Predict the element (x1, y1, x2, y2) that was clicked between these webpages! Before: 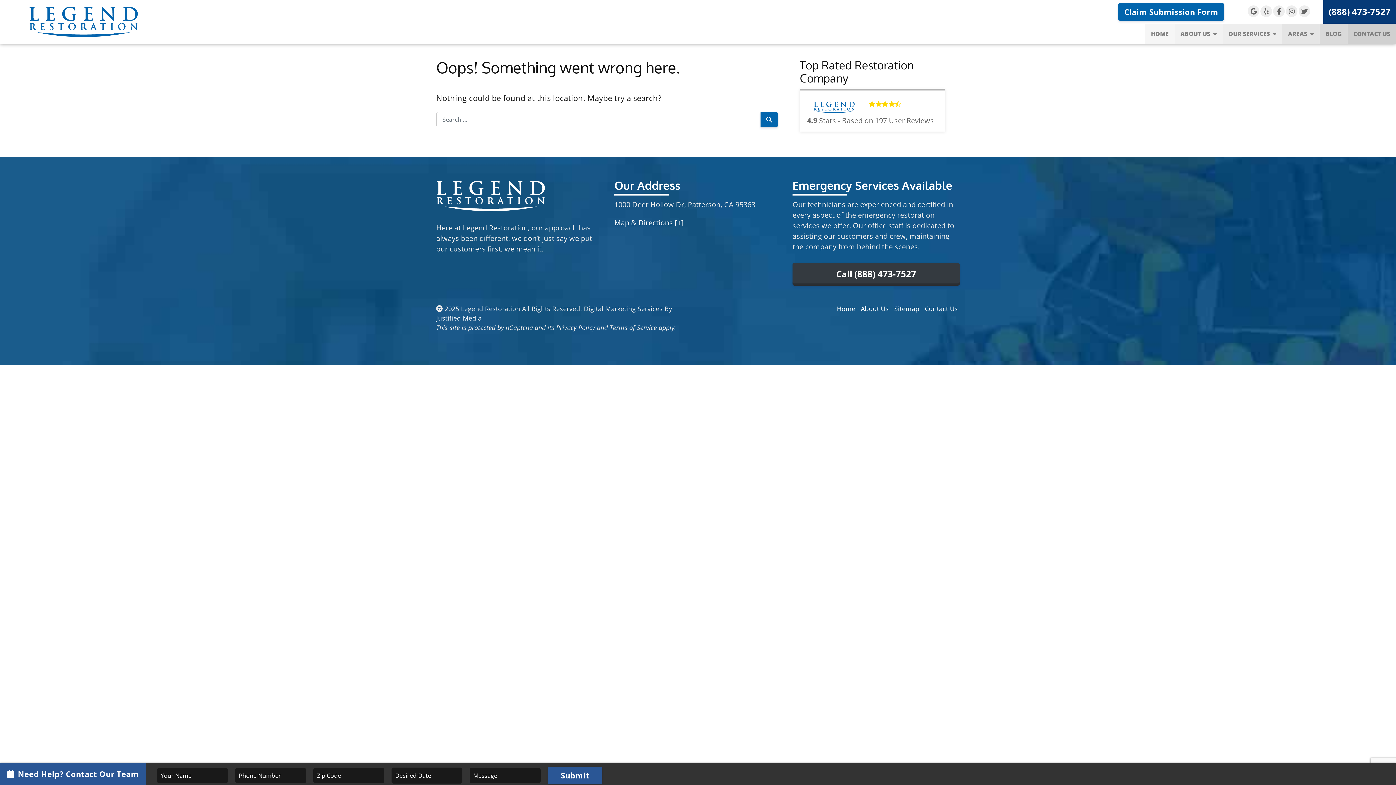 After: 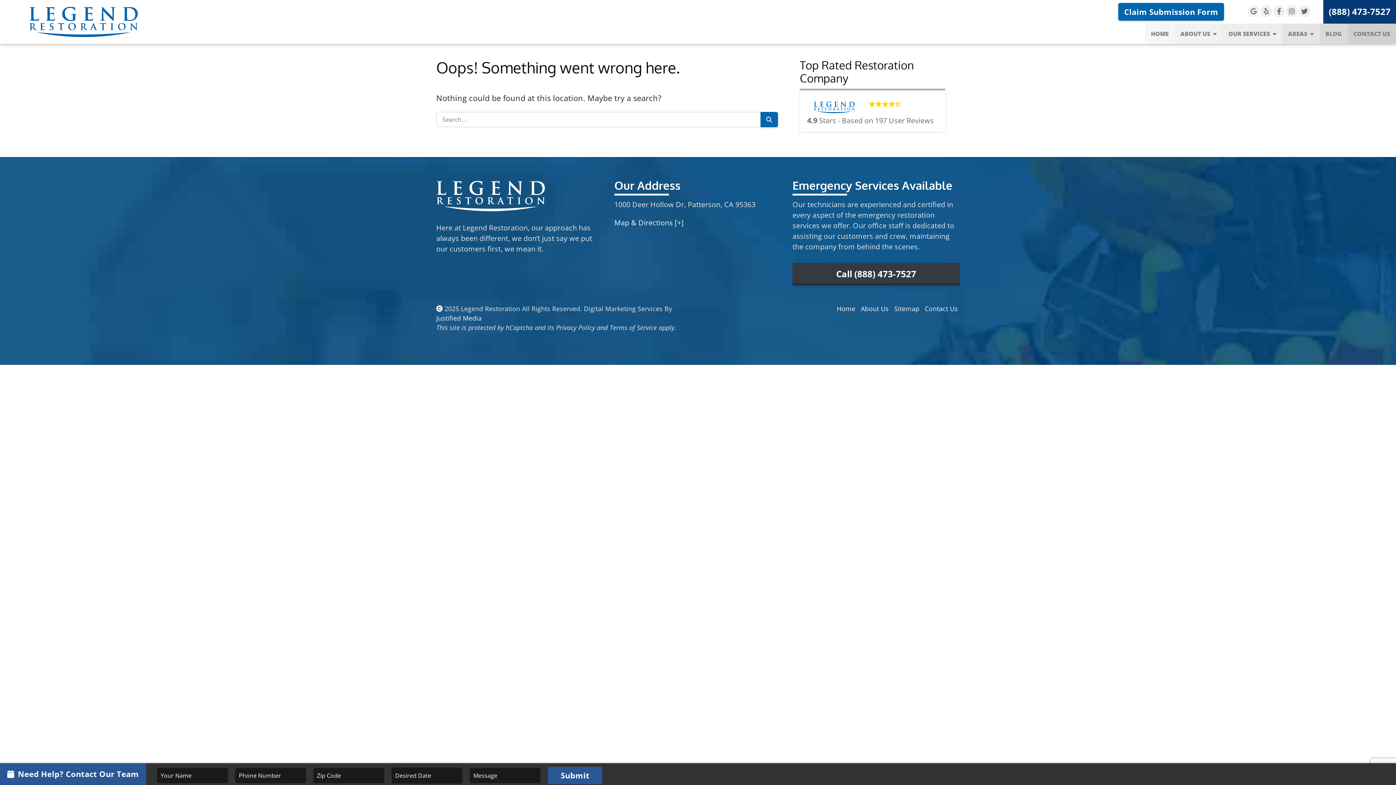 Action: bbox: (1248, 5, 1259, 17) label: Google+